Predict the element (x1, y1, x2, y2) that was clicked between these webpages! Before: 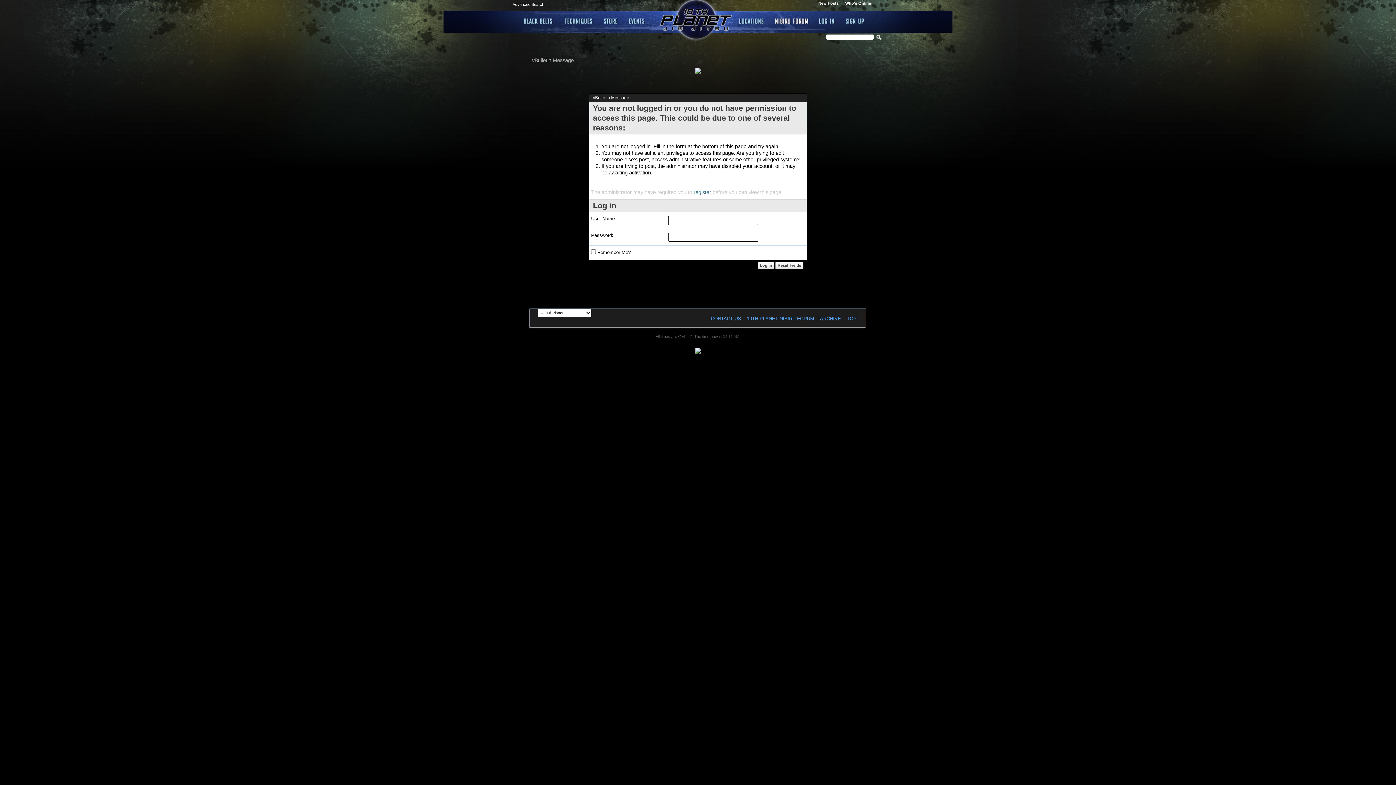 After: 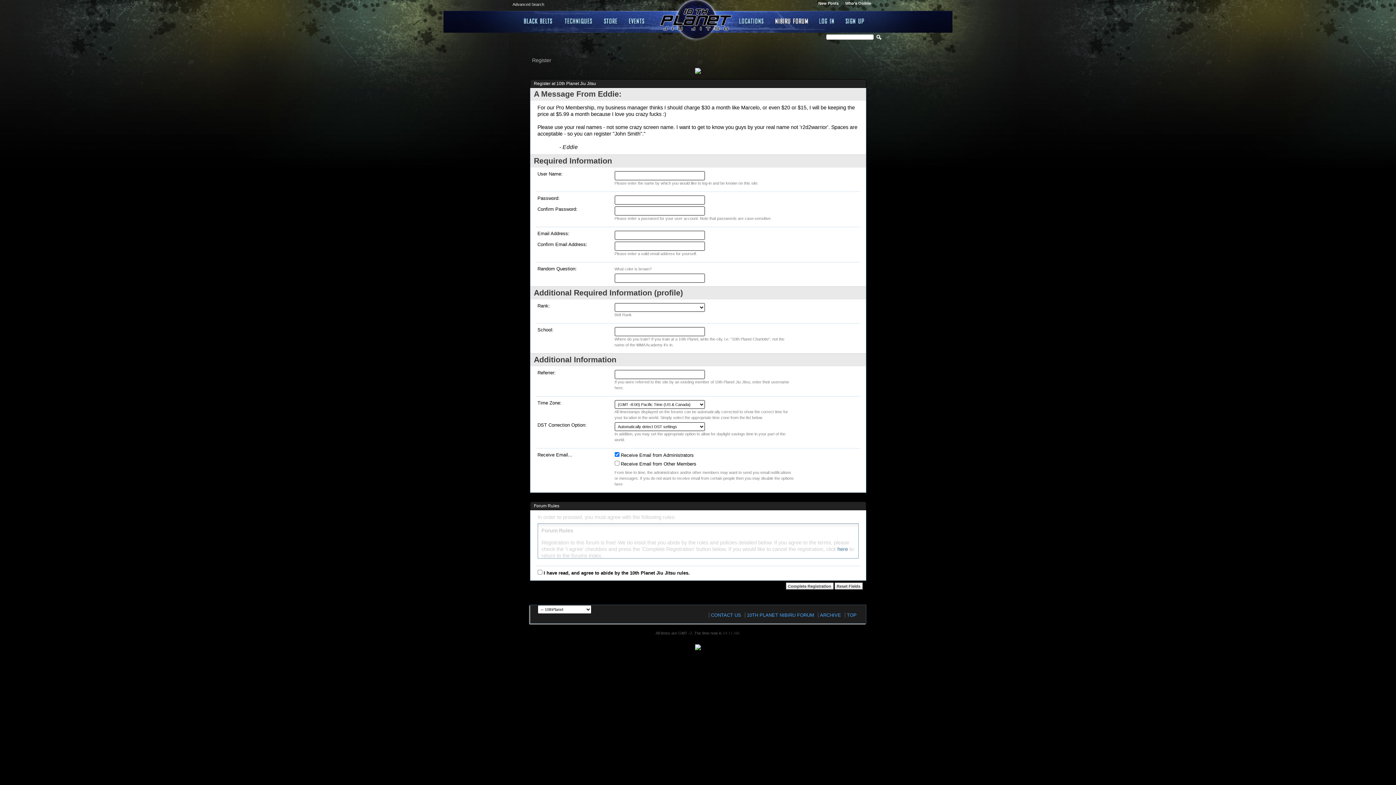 Action: bbox: (845, 18, 864, 24) label: Sign Up